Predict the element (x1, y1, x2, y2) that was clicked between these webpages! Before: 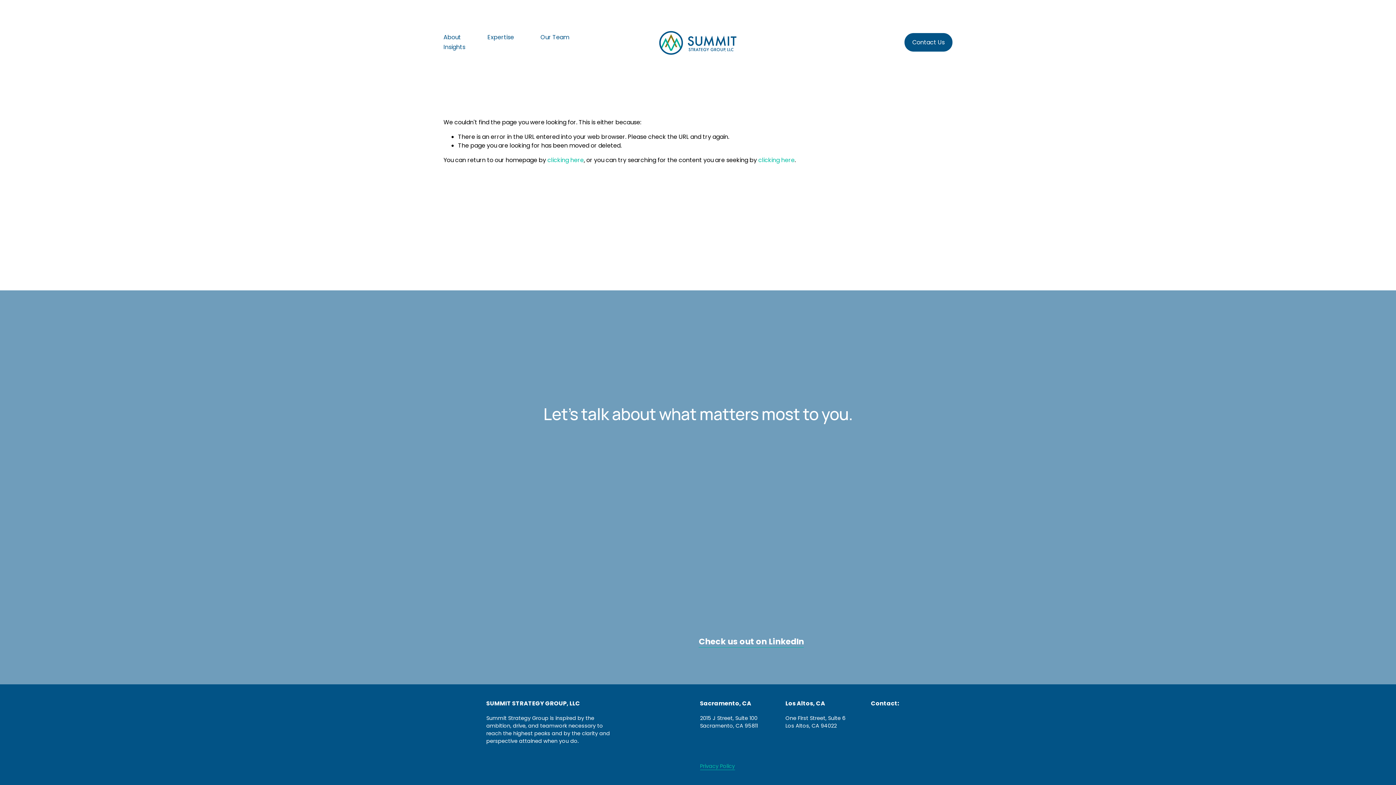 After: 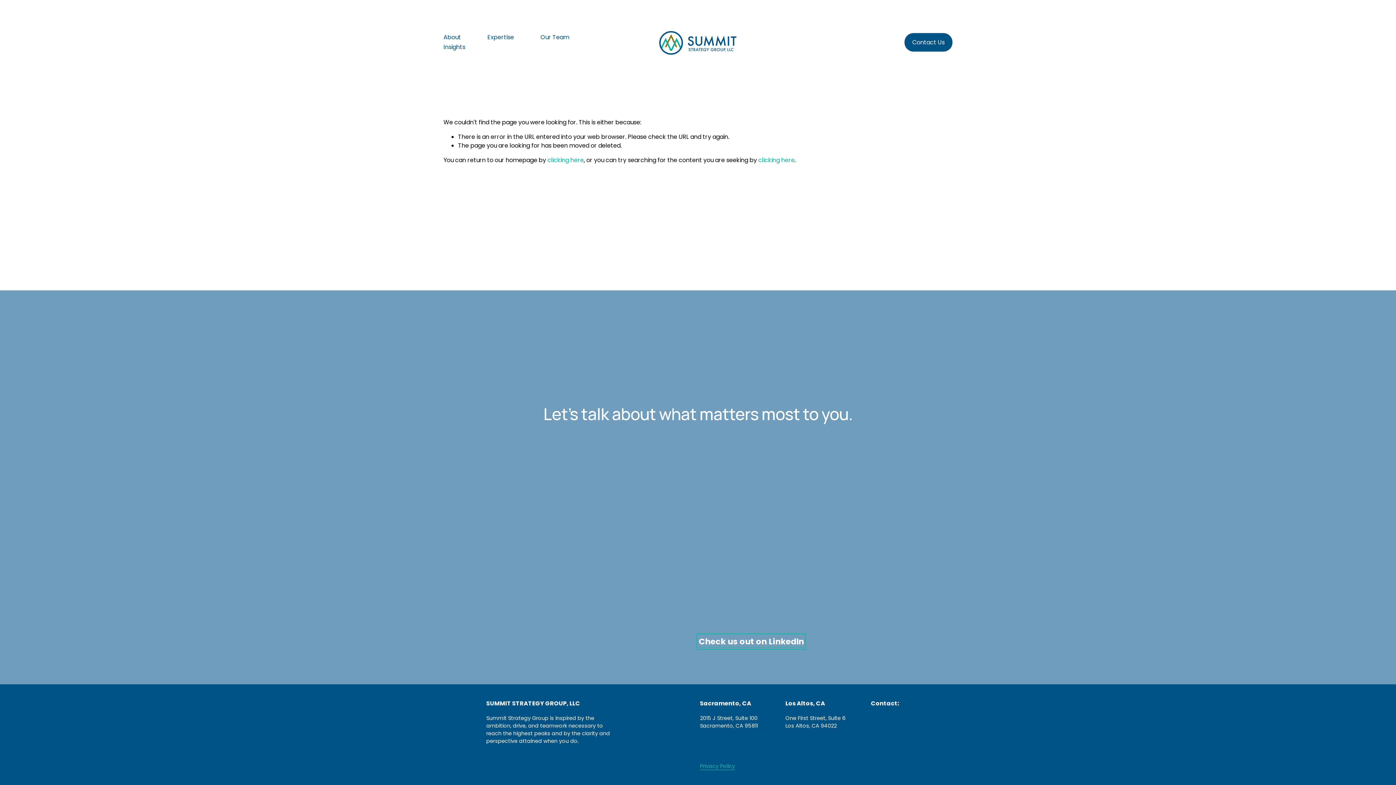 Action: label: Check us out on LinkedIn bbox: (699, 636, 804, 648)